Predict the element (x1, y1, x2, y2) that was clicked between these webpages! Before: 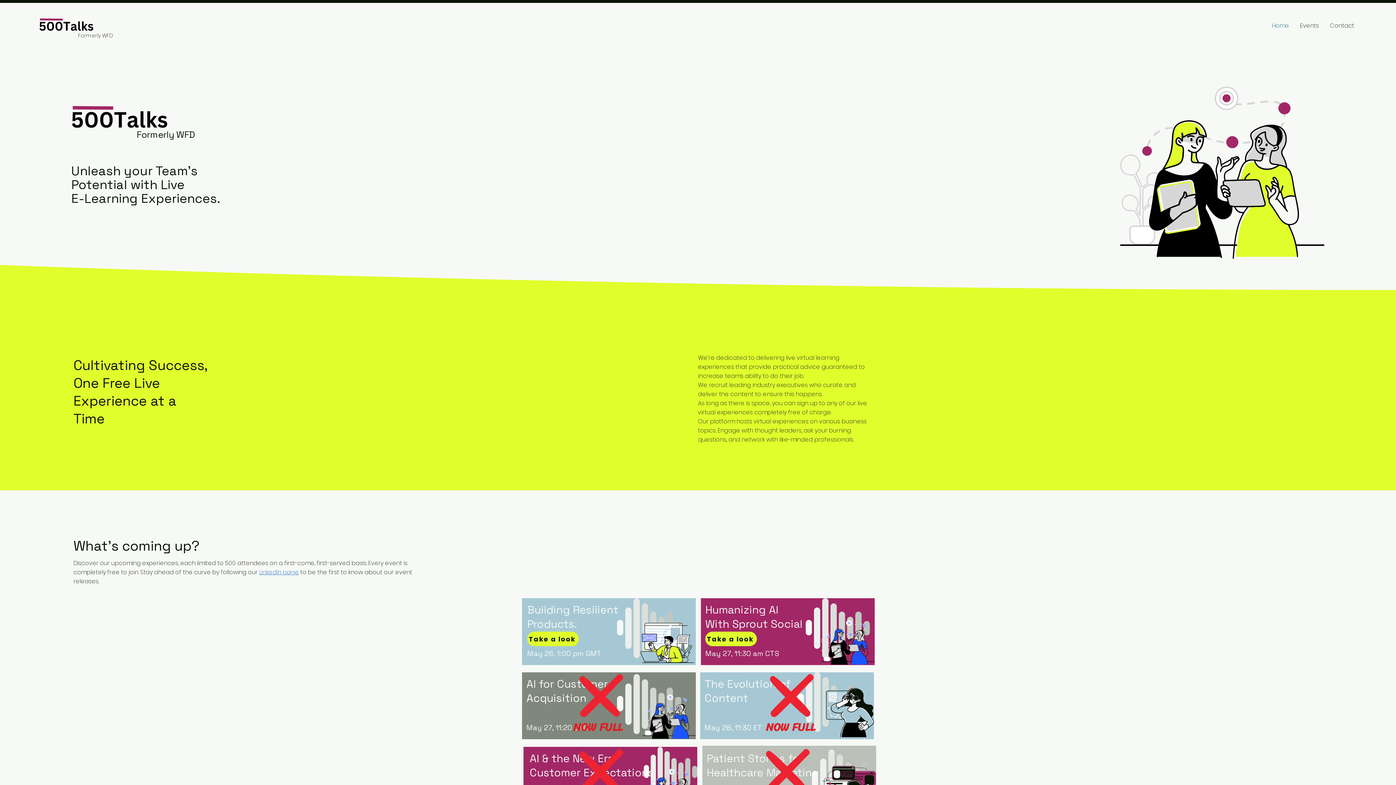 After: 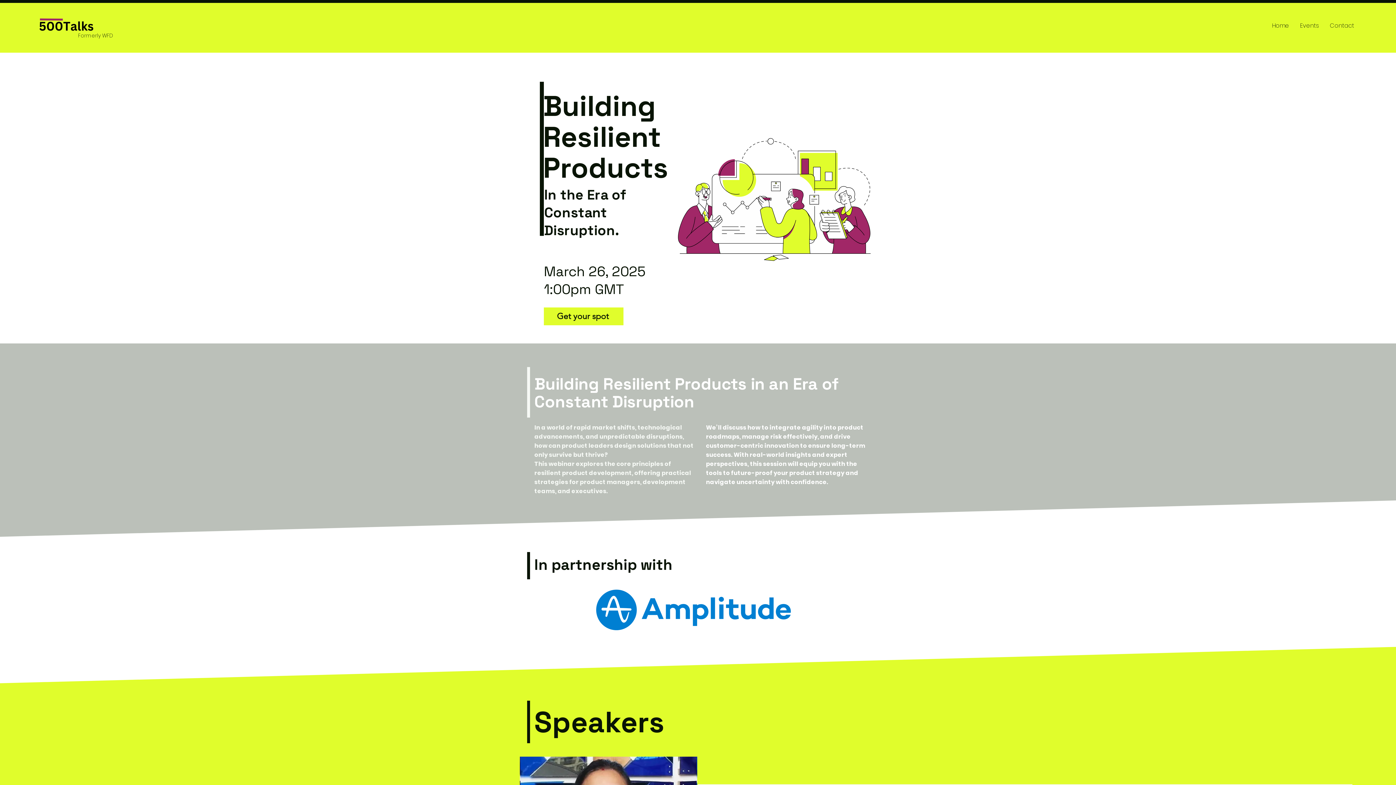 Action: label: Take a look bbox: (527, 632, 578, 646)